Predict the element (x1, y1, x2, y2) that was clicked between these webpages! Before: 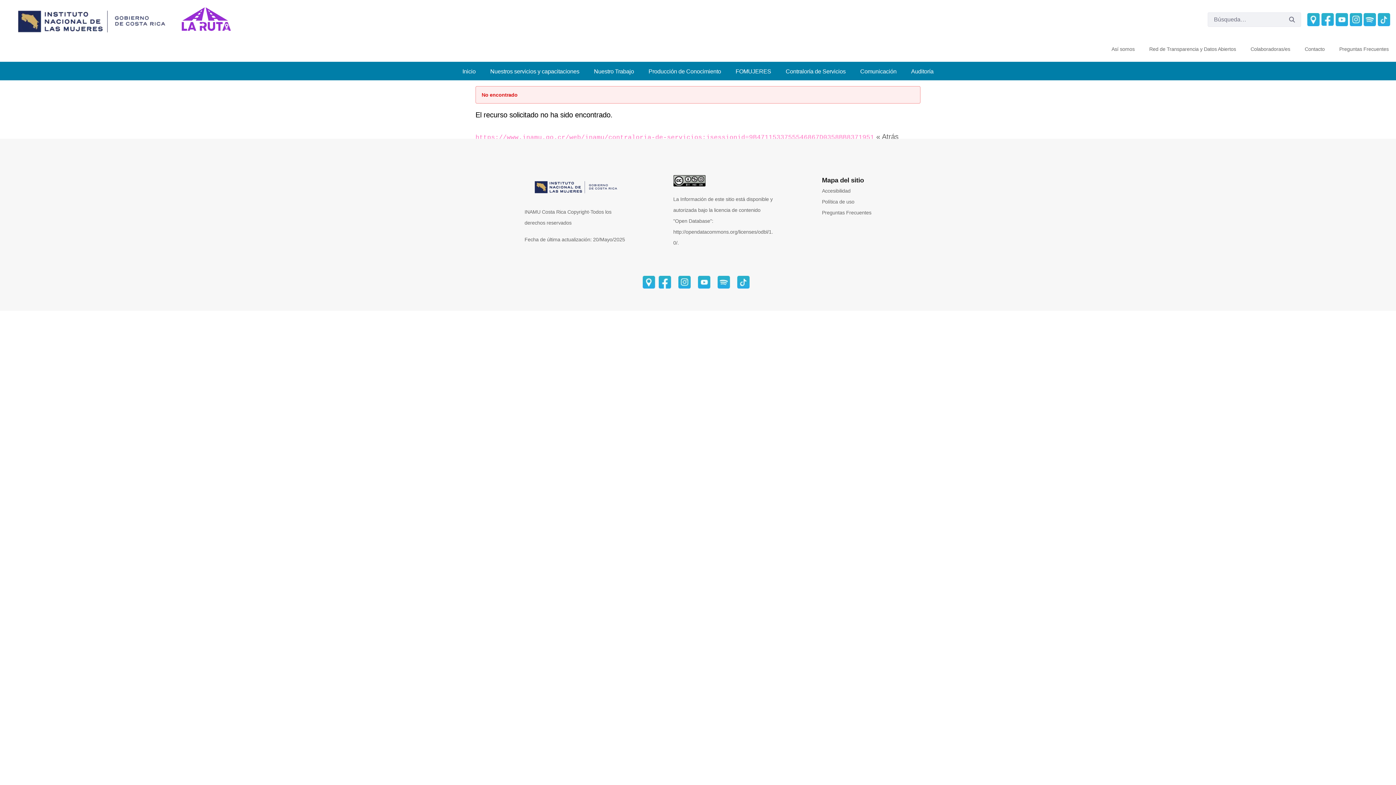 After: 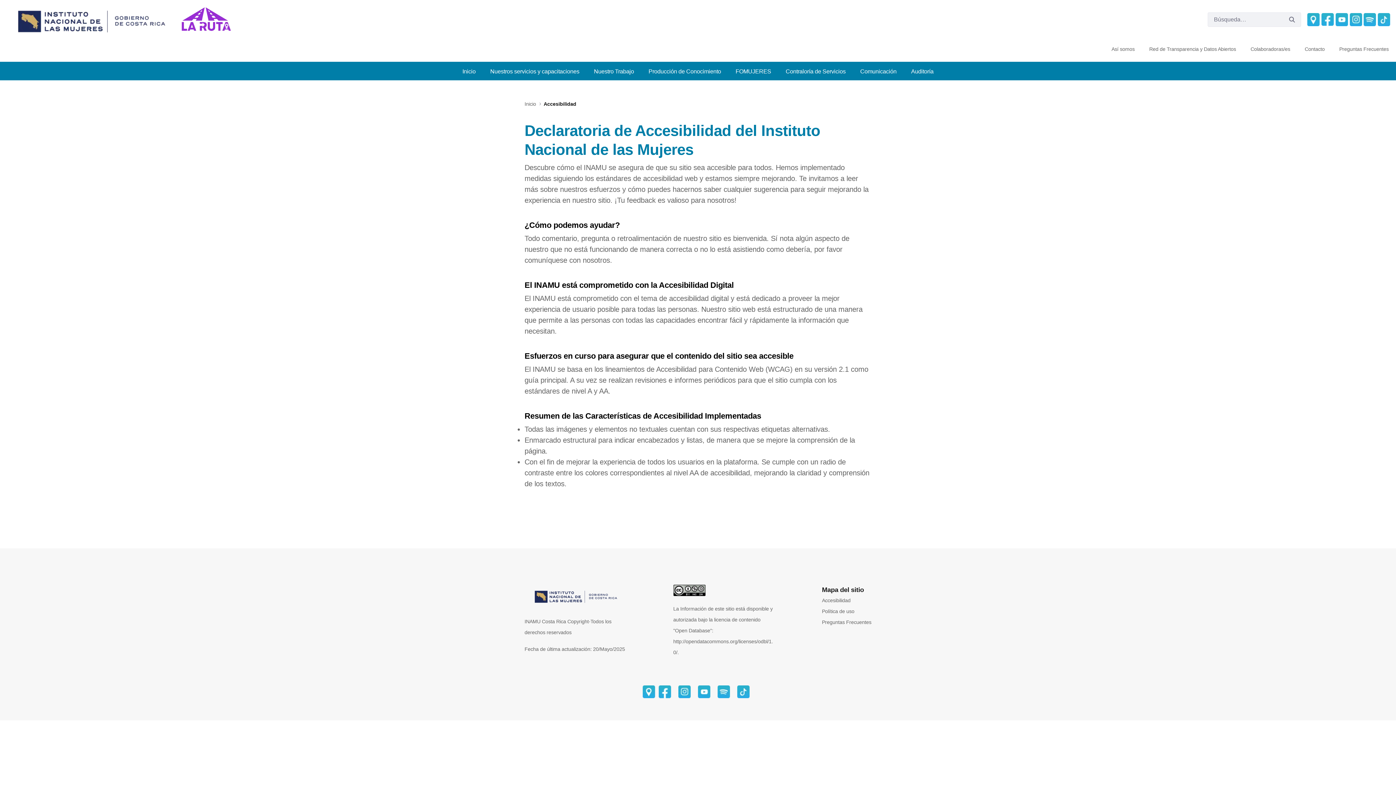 Action: label: Accesibilidad bbox: (822, 185, 871, 196)